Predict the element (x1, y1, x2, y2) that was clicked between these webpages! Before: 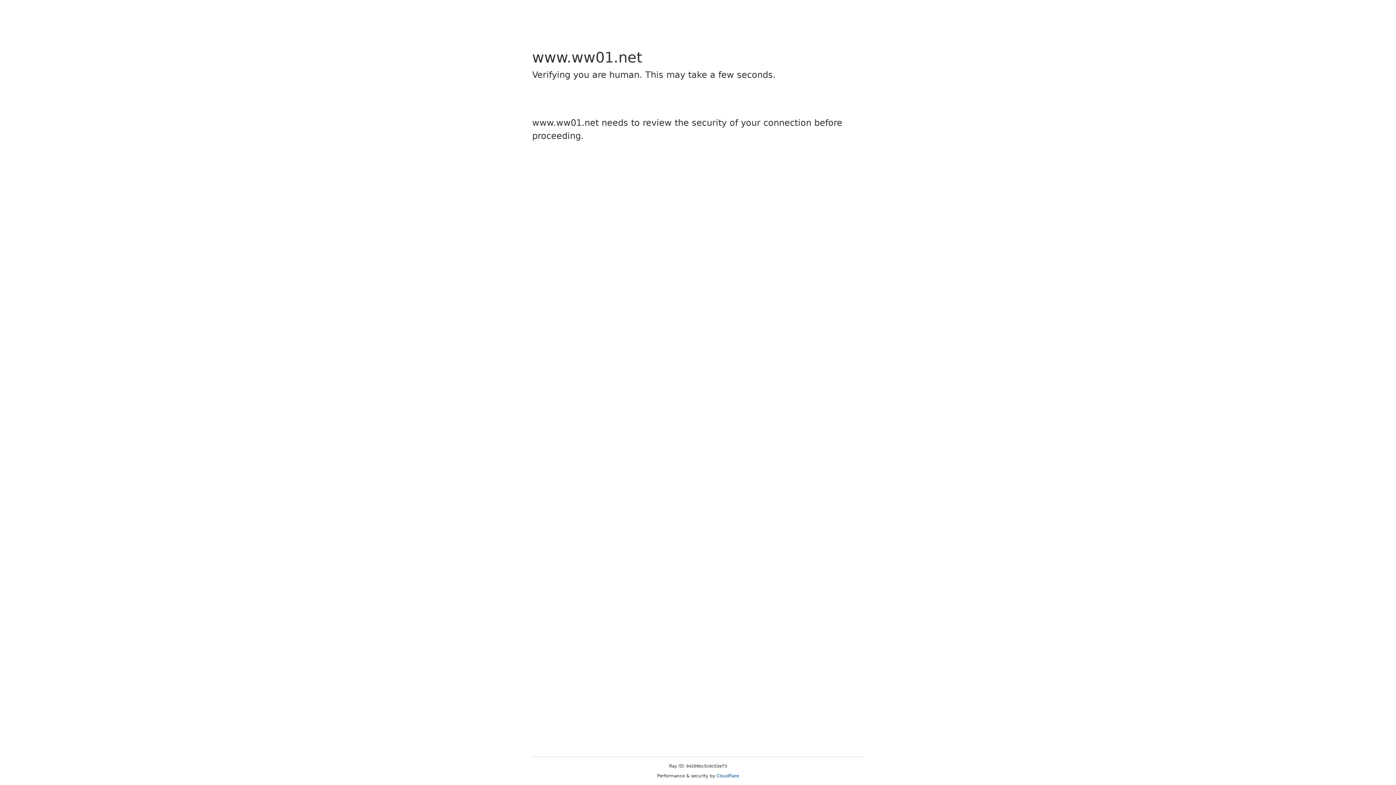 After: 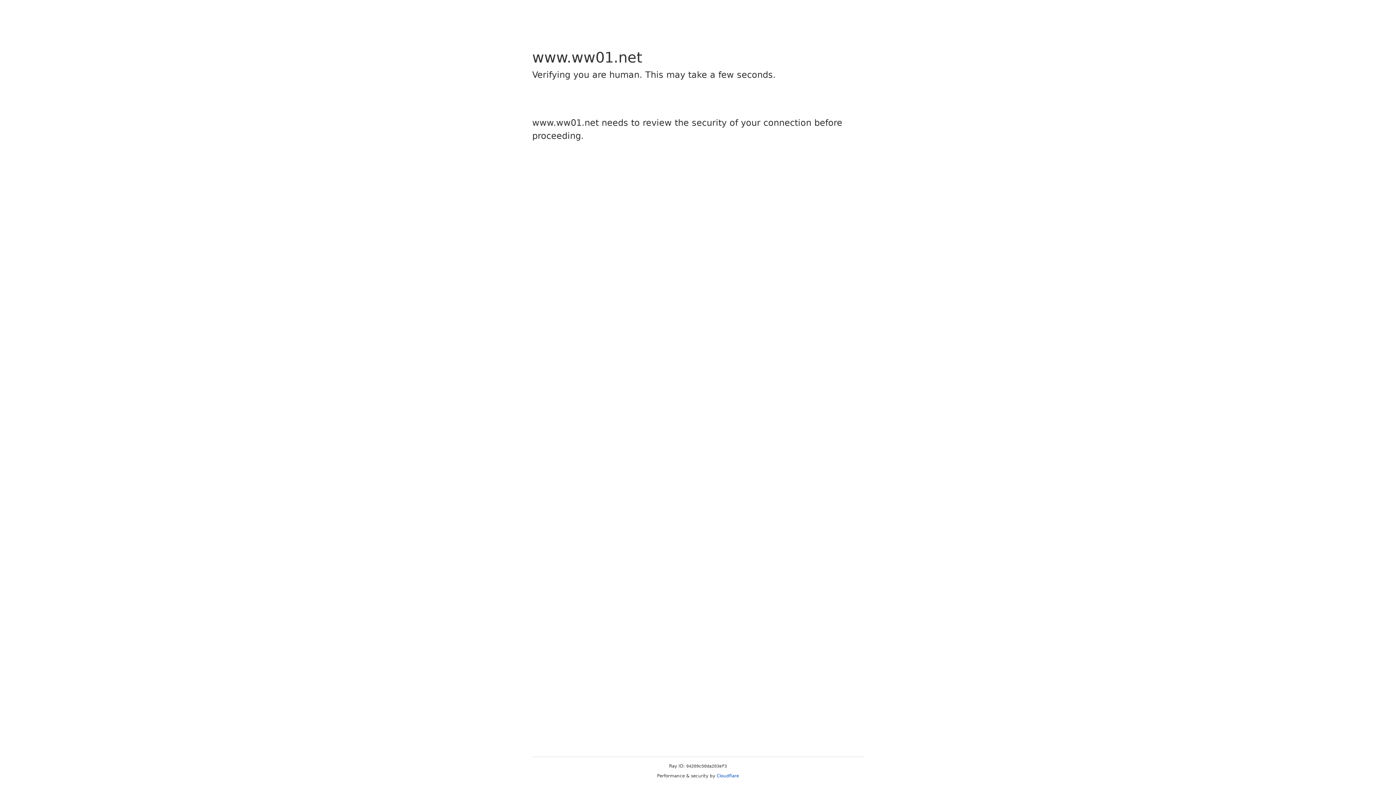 Action: label: Cloudflare bbox: (716, 773, 739, 778)